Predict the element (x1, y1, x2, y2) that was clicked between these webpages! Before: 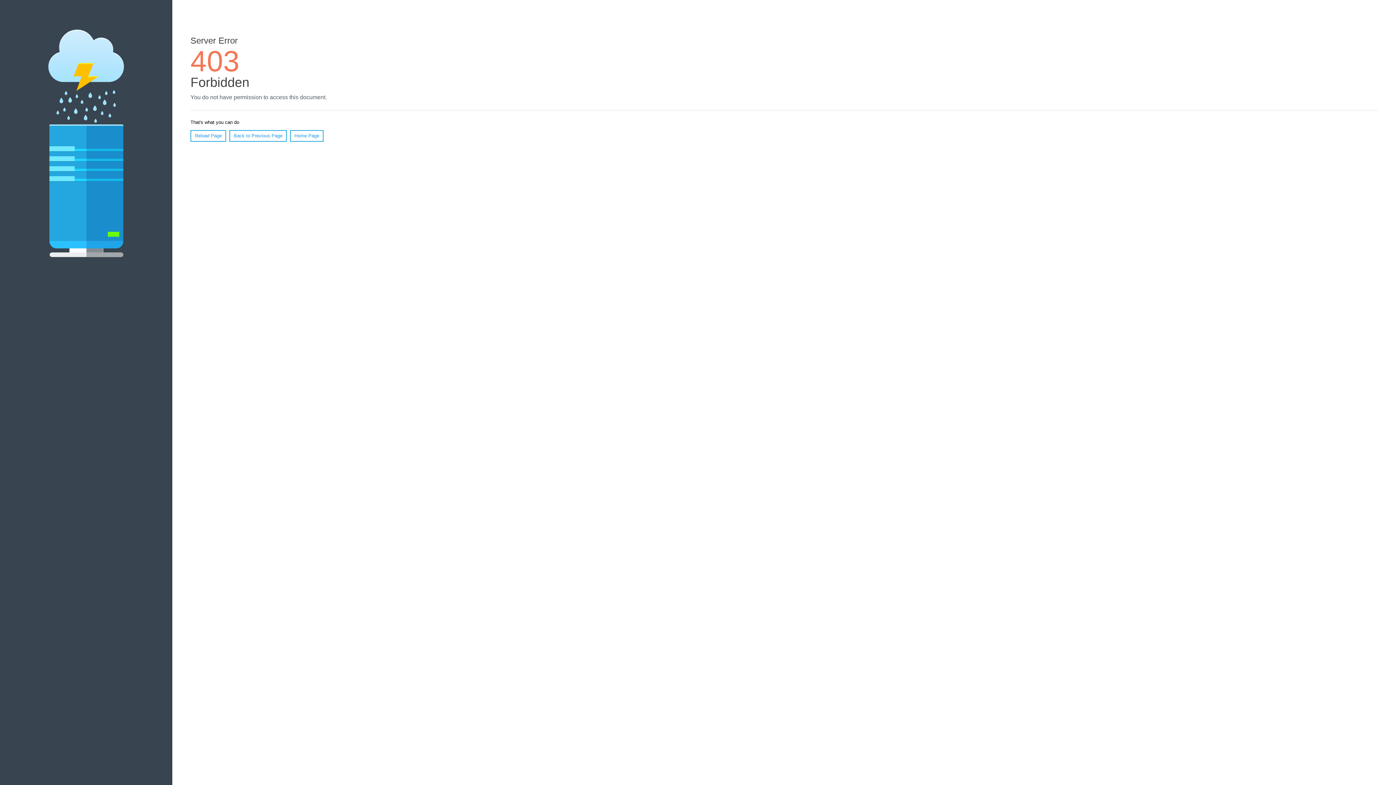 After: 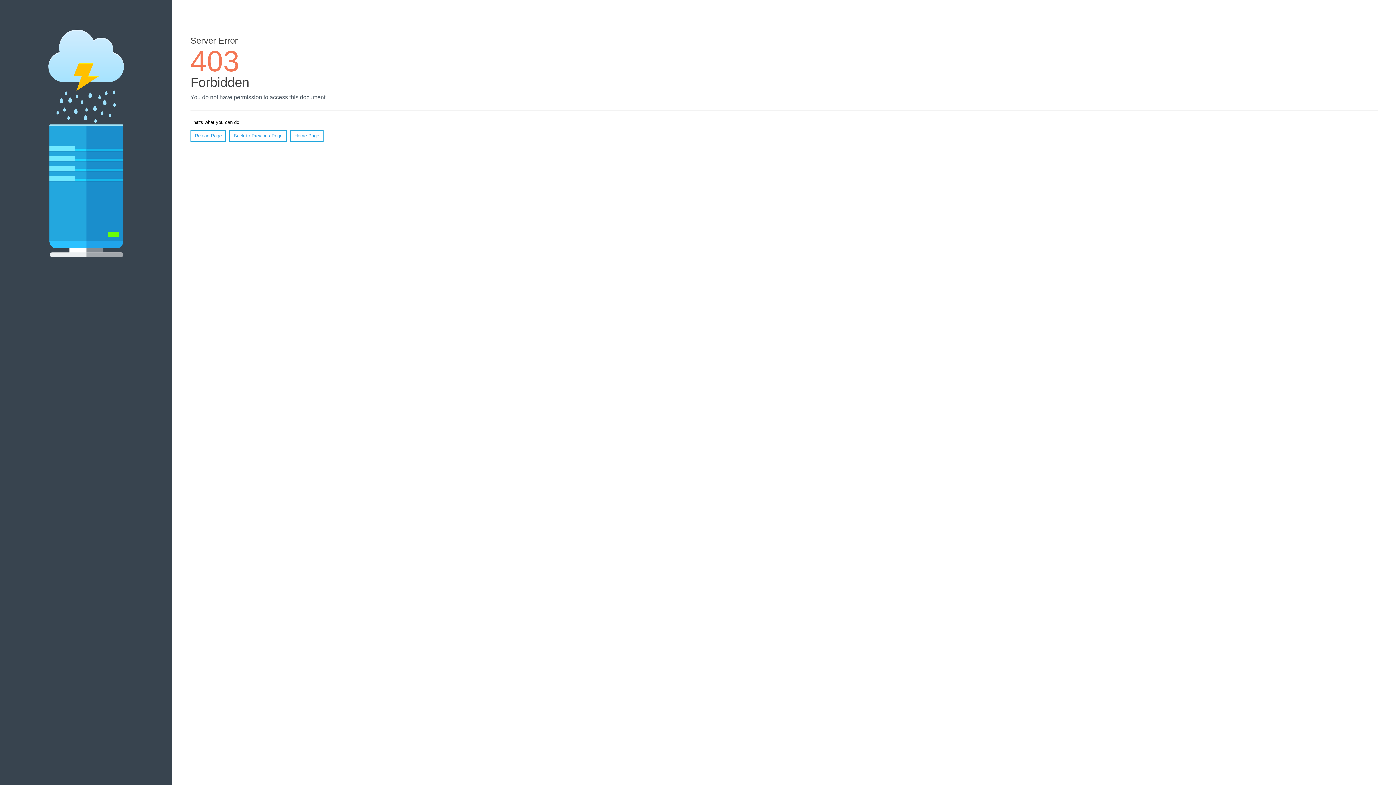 Action: bbox: (190, 130, 226, 141) label: Reload Page